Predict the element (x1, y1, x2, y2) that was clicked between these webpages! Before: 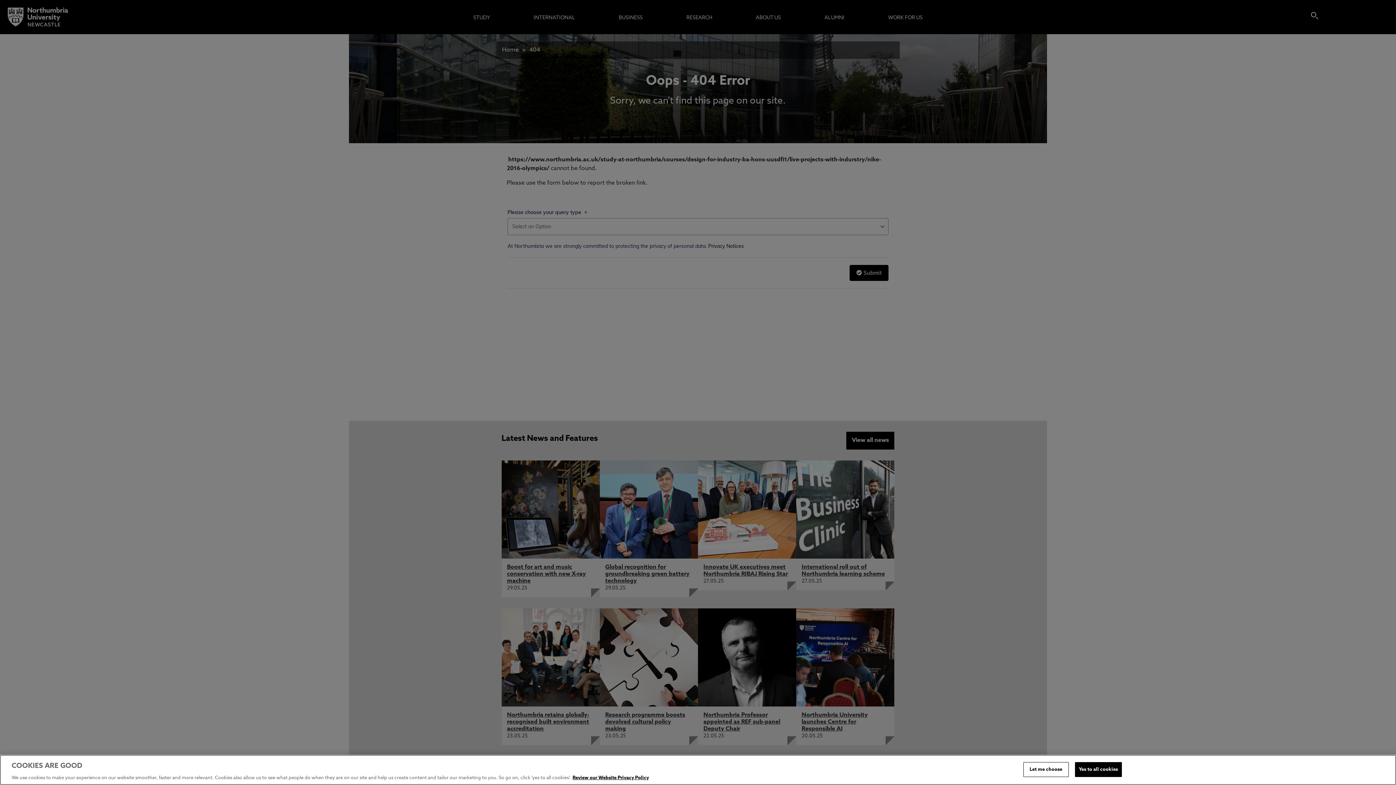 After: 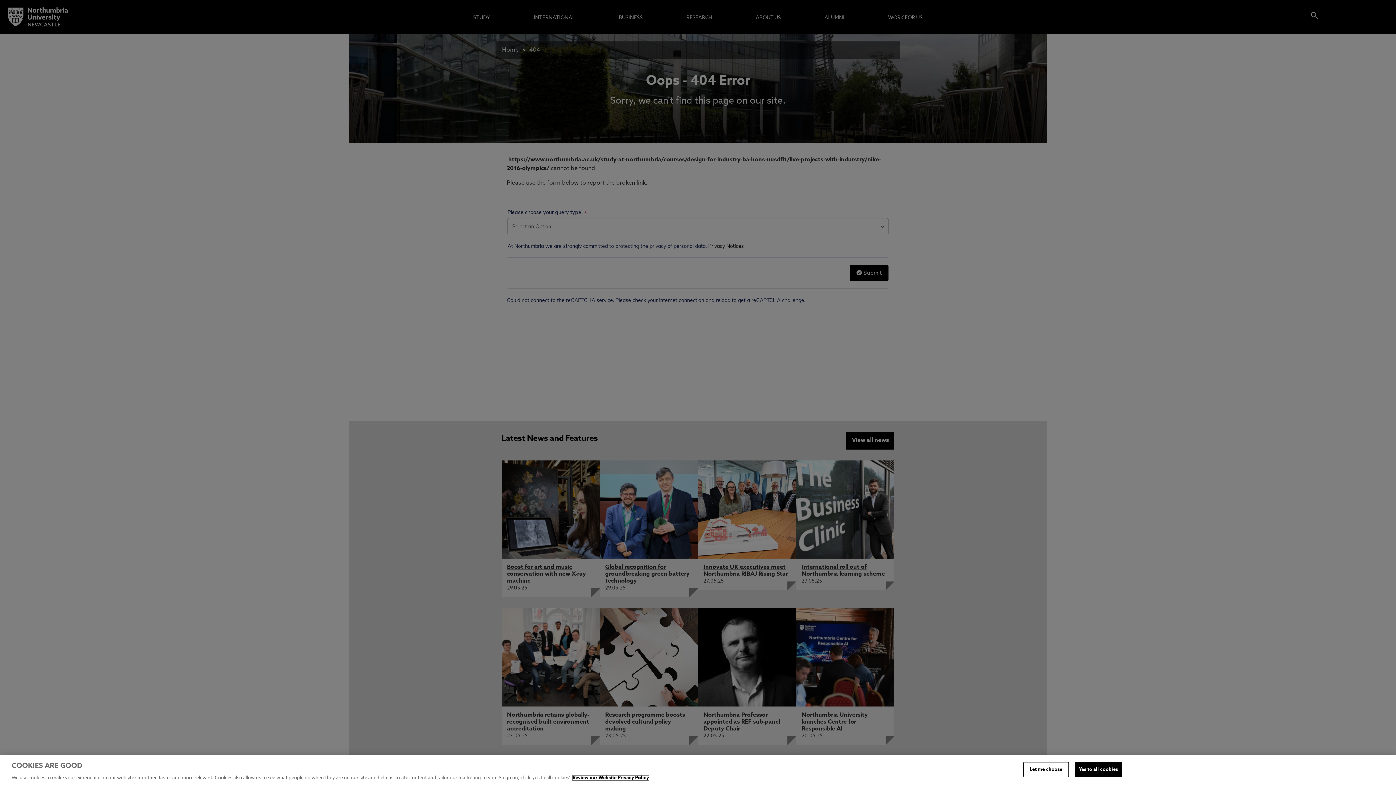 Action: bbox: (572, 776, 649, 780) label: More information about your privacy, opens in a new tab